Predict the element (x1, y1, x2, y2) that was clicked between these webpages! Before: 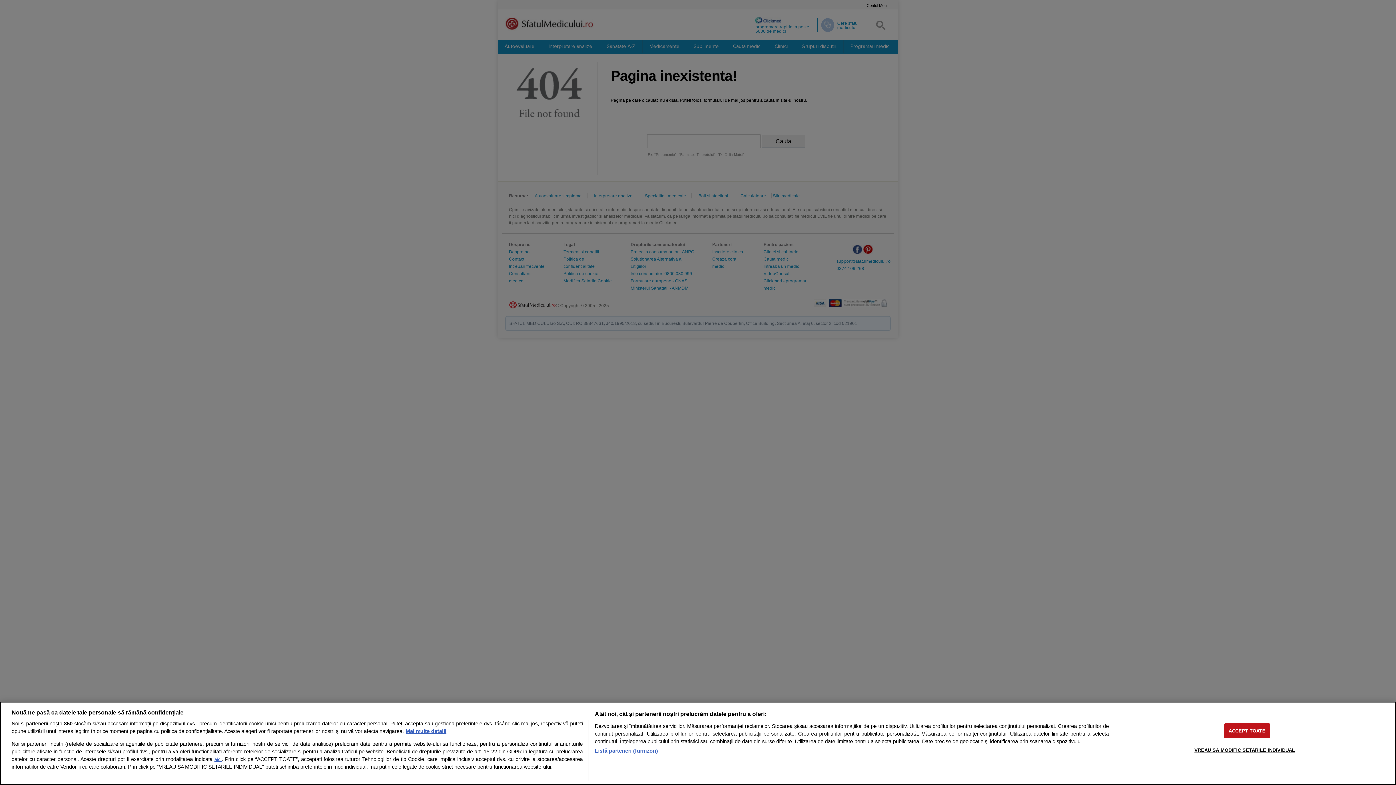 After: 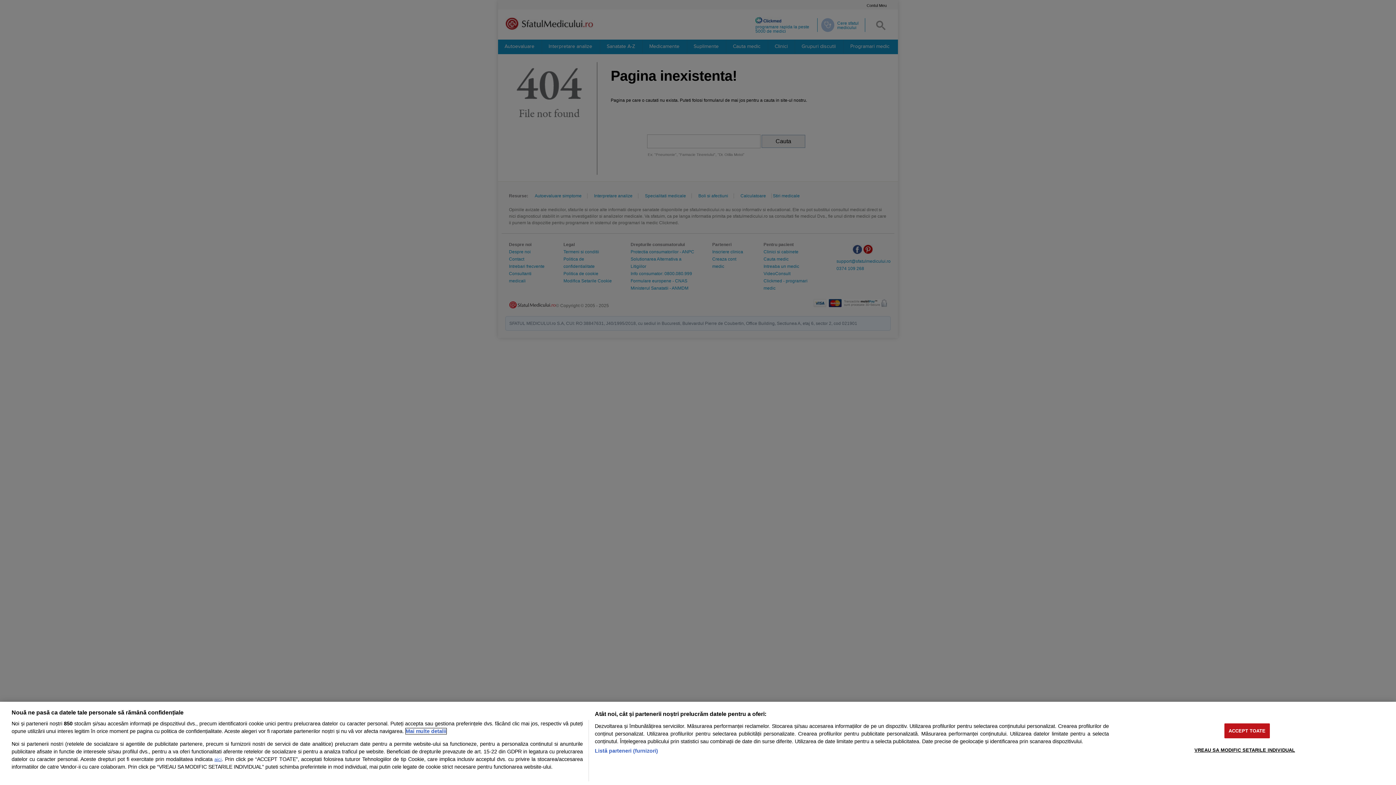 Action: label: Mai multe informații despre confidențialitatea datelor dvs., se deschide într-o fereastră nouă bbox: (405, 728, 446, 734)